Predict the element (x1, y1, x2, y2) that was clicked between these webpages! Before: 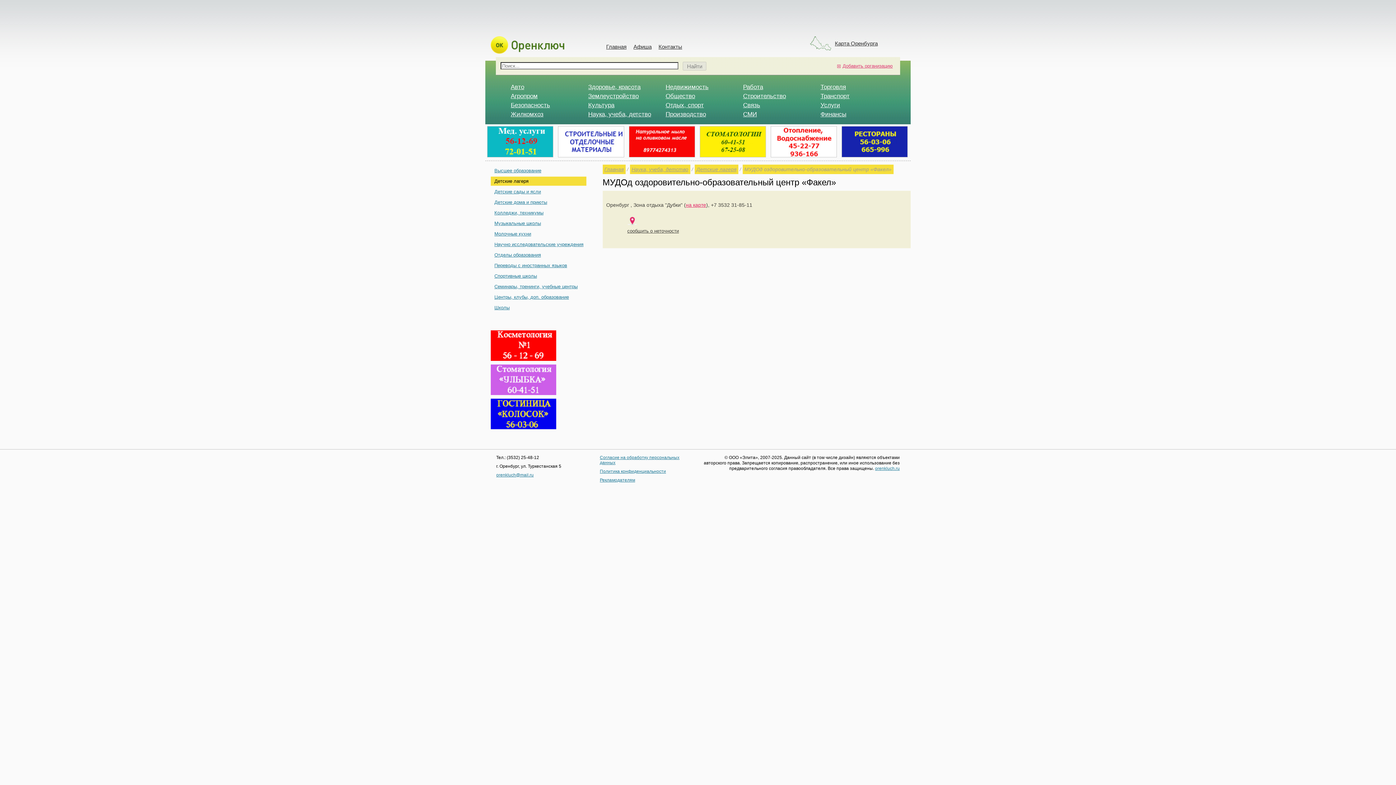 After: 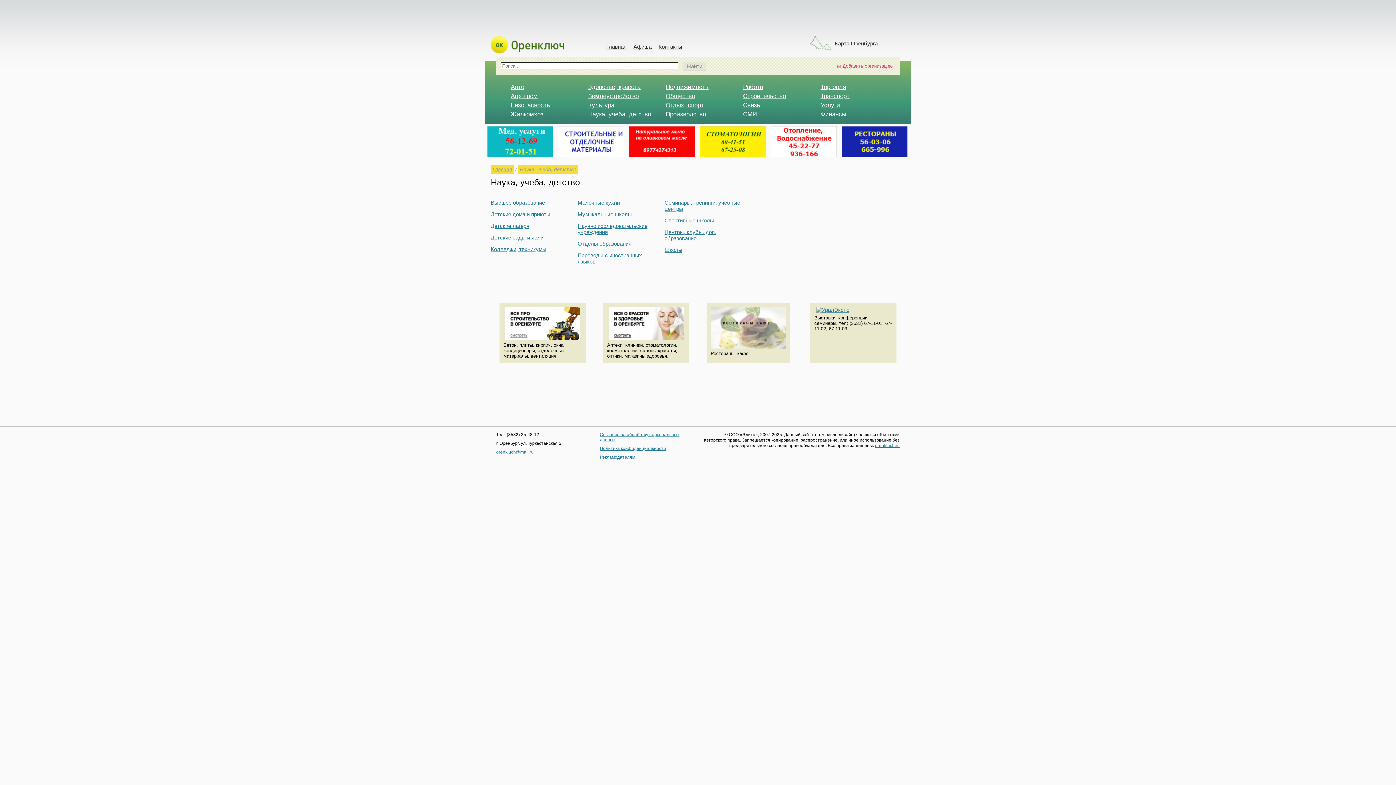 Action: bbox: (588, 110, 651, 117) label: Наука, учеба, детство